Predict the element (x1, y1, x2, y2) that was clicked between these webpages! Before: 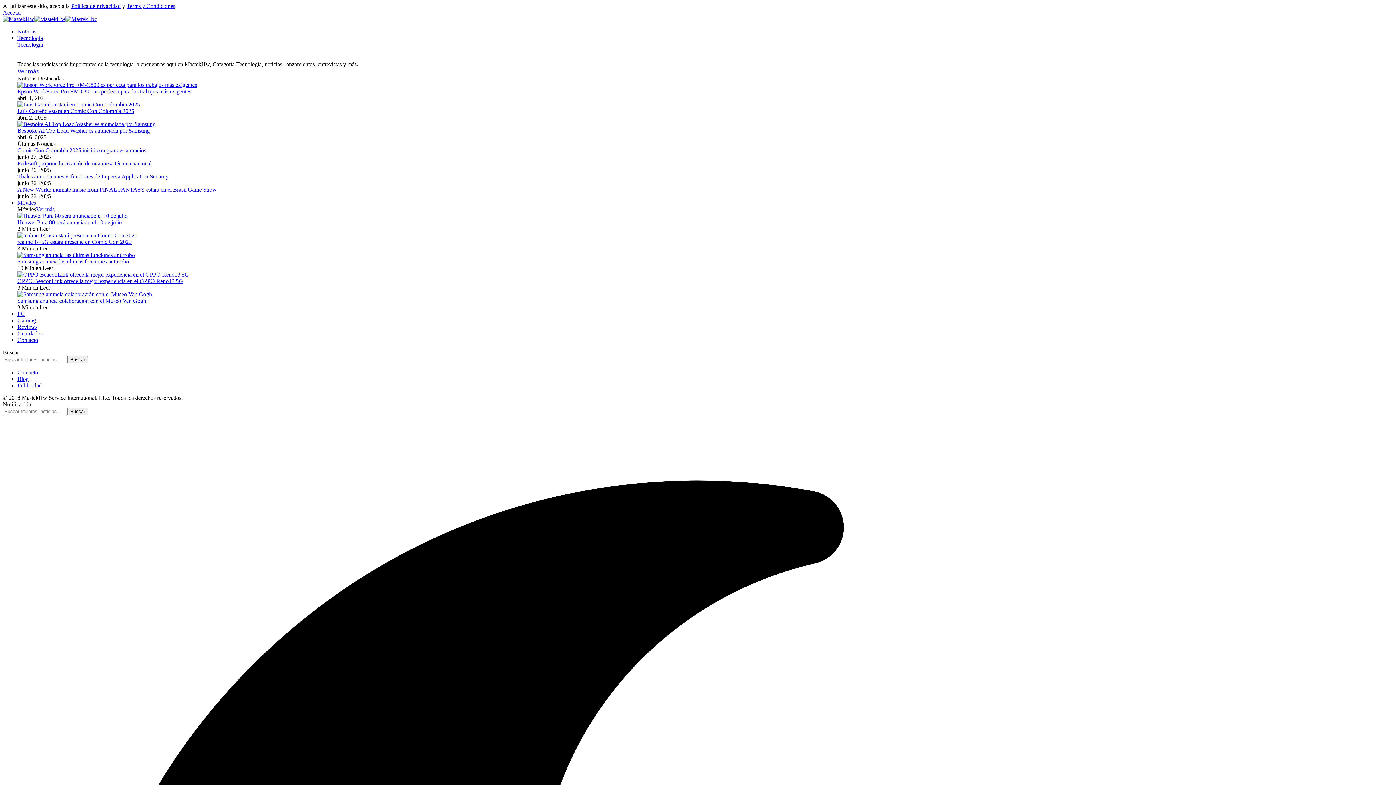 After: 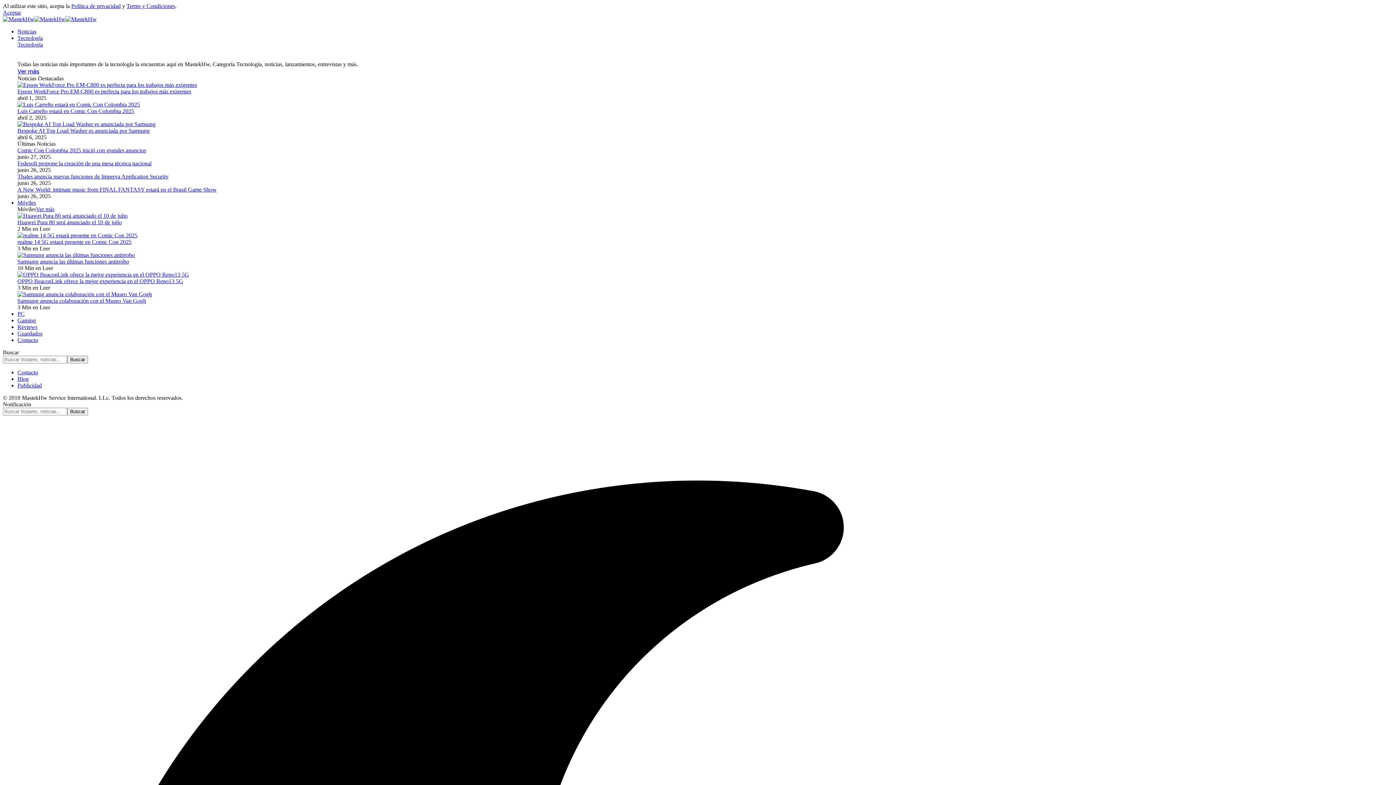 Action: label: Tecnología bbox: (17, 41, 42, 47)